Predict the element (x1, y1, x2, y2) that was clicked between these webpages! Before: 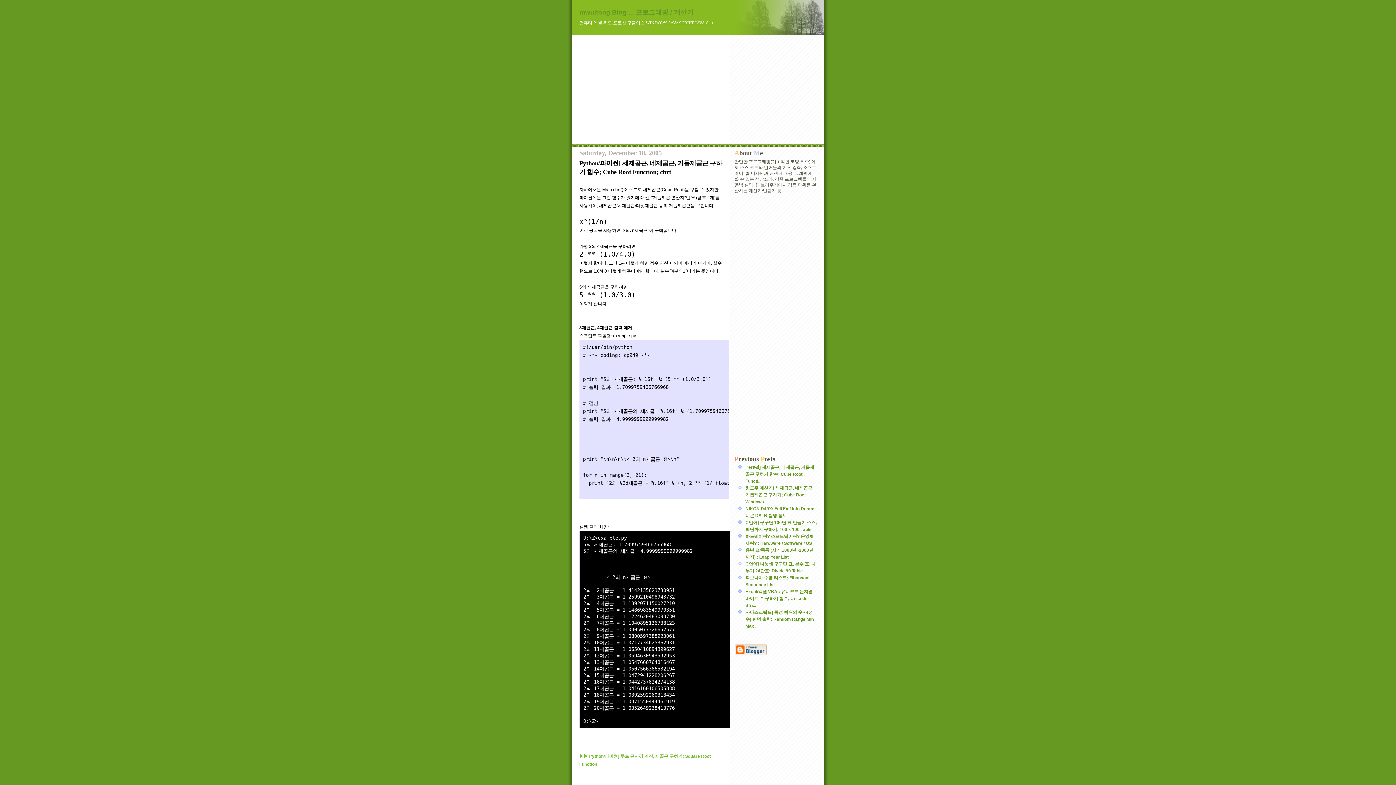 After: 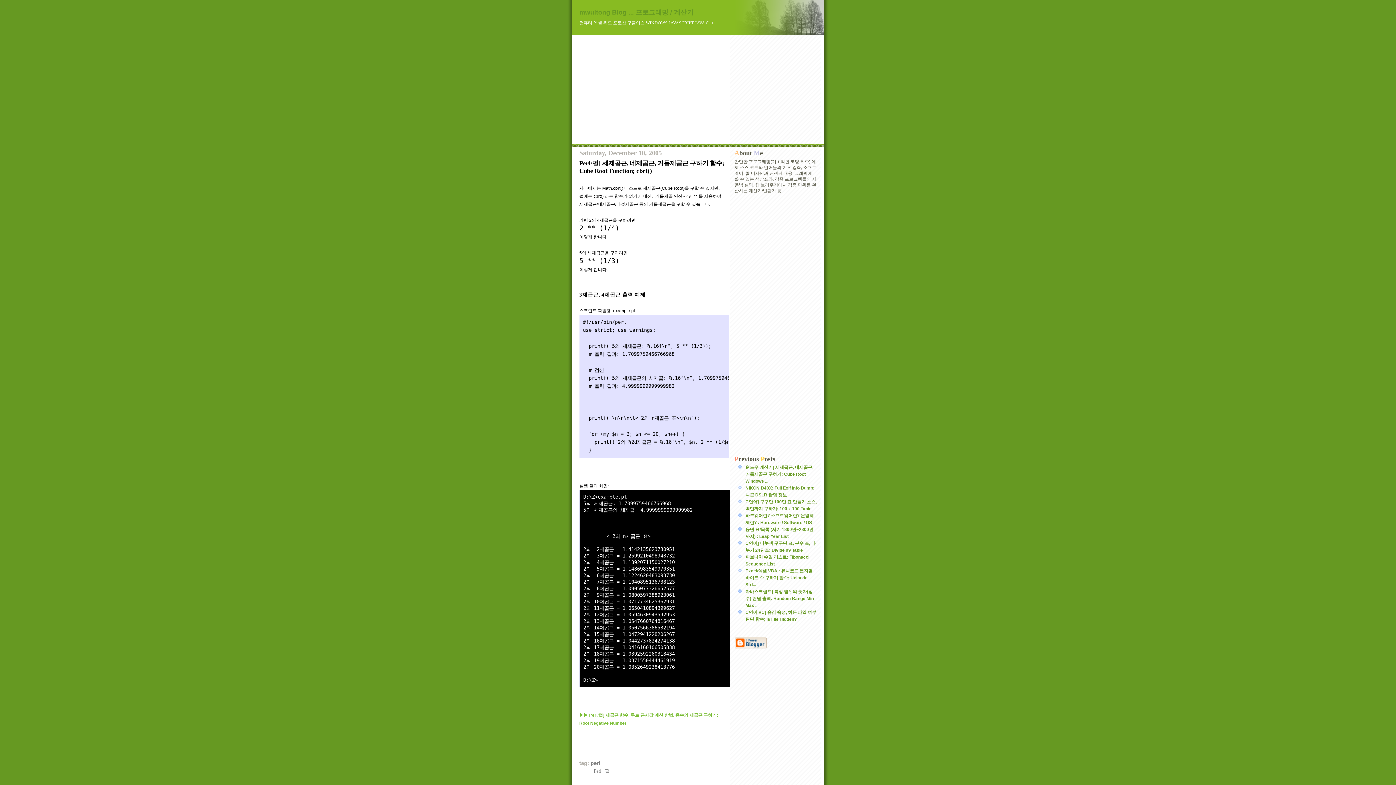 Action: label: Perl/펄] 세제곱근, 네제곱근, 거듭제곱근 구하기 함수; Cube Root Functi... bbox: (745, 465, 814, 484)